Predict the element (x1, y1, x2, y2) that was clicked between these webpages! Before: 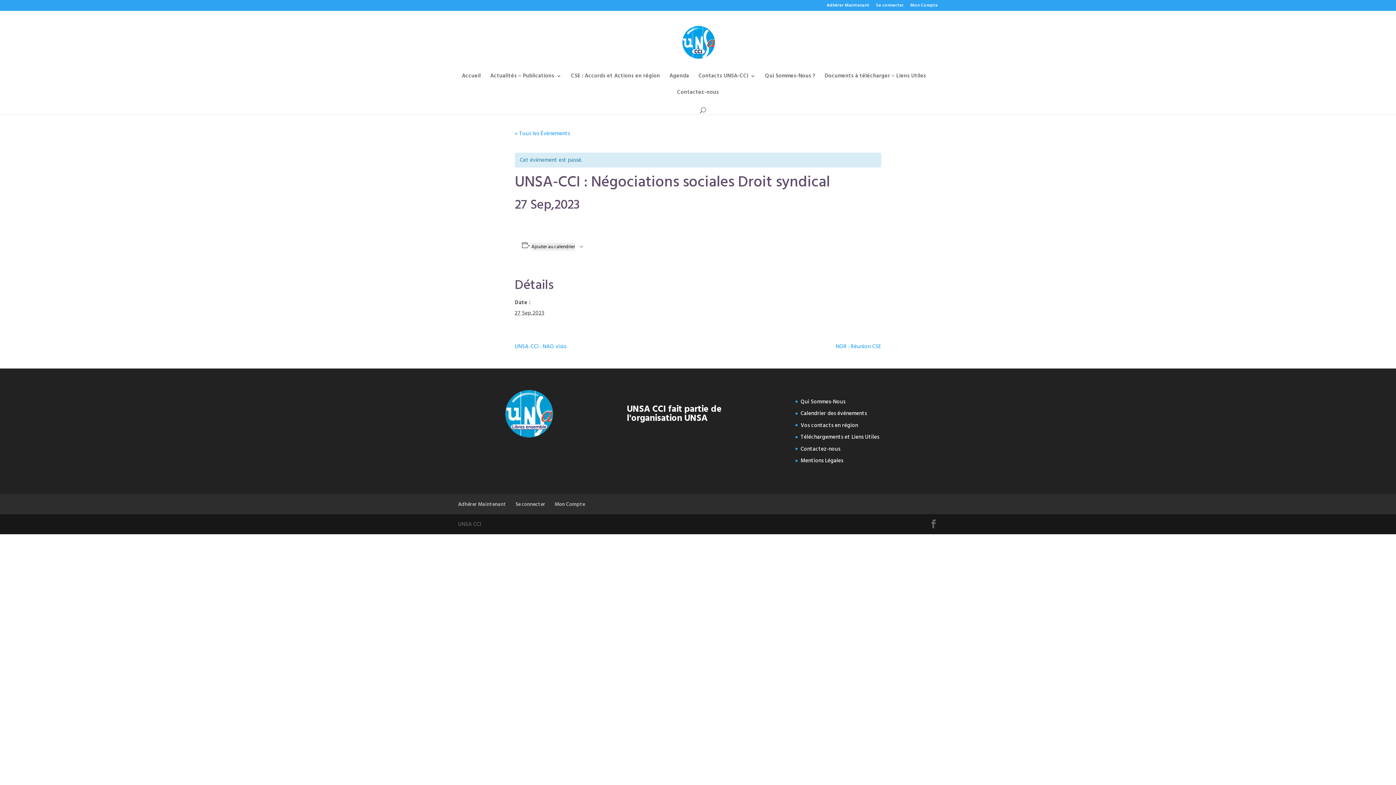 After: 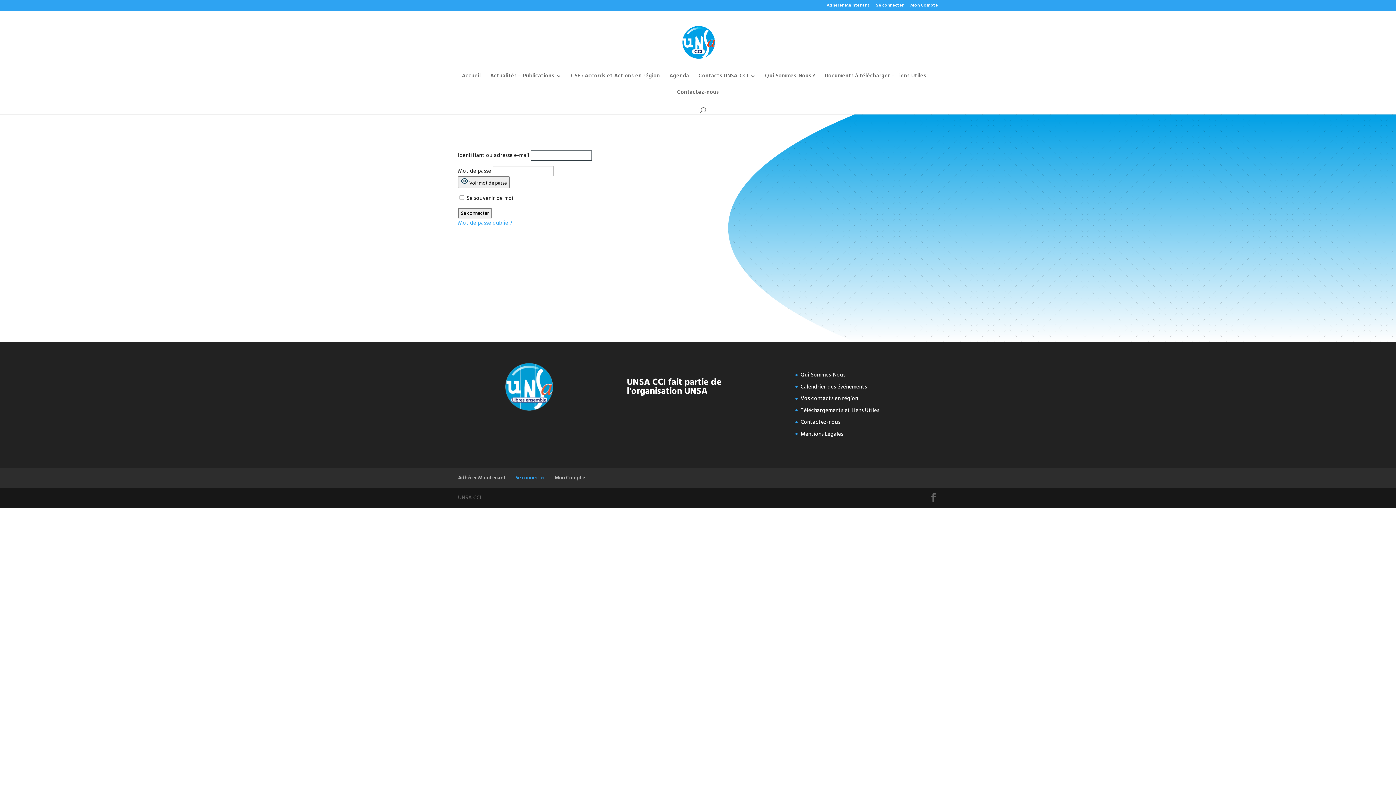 Action: bbox: (554, 500, 585, 508) label: Mon Compte